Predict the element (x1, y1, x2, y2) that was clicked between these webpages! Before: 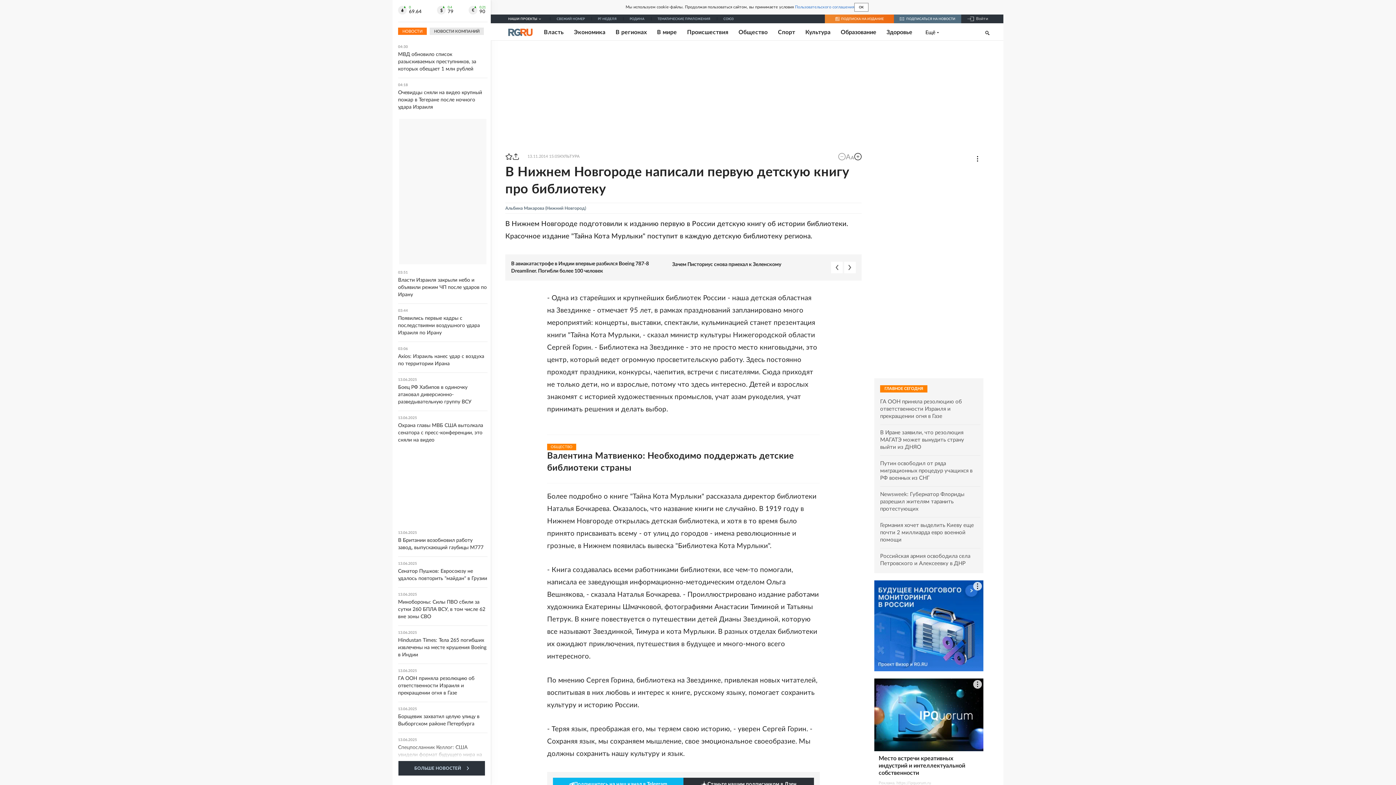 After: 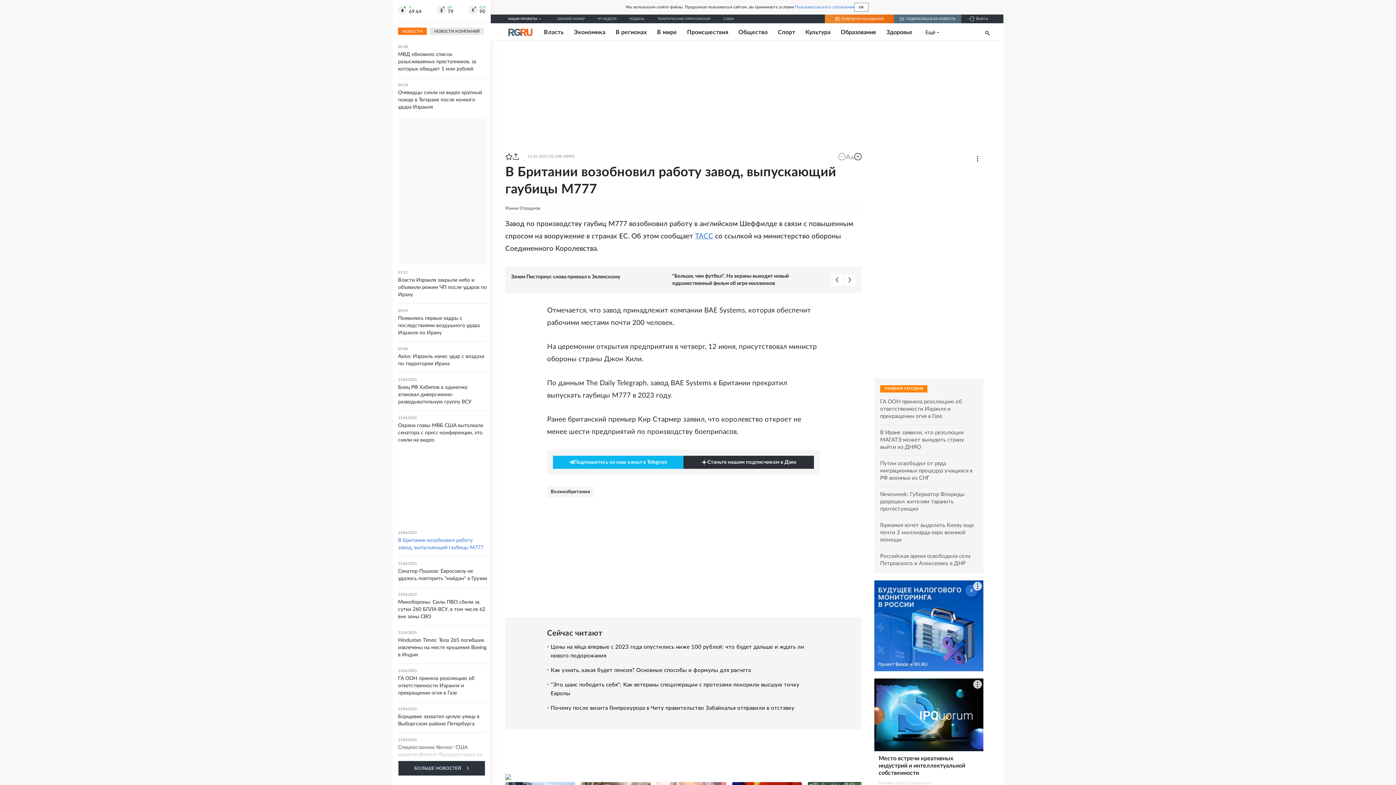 Action: bbox: (398, 531, 487, 551) label: 13.06.2025
В Британии возобновил работу завод, выпускающий гаубицы M777